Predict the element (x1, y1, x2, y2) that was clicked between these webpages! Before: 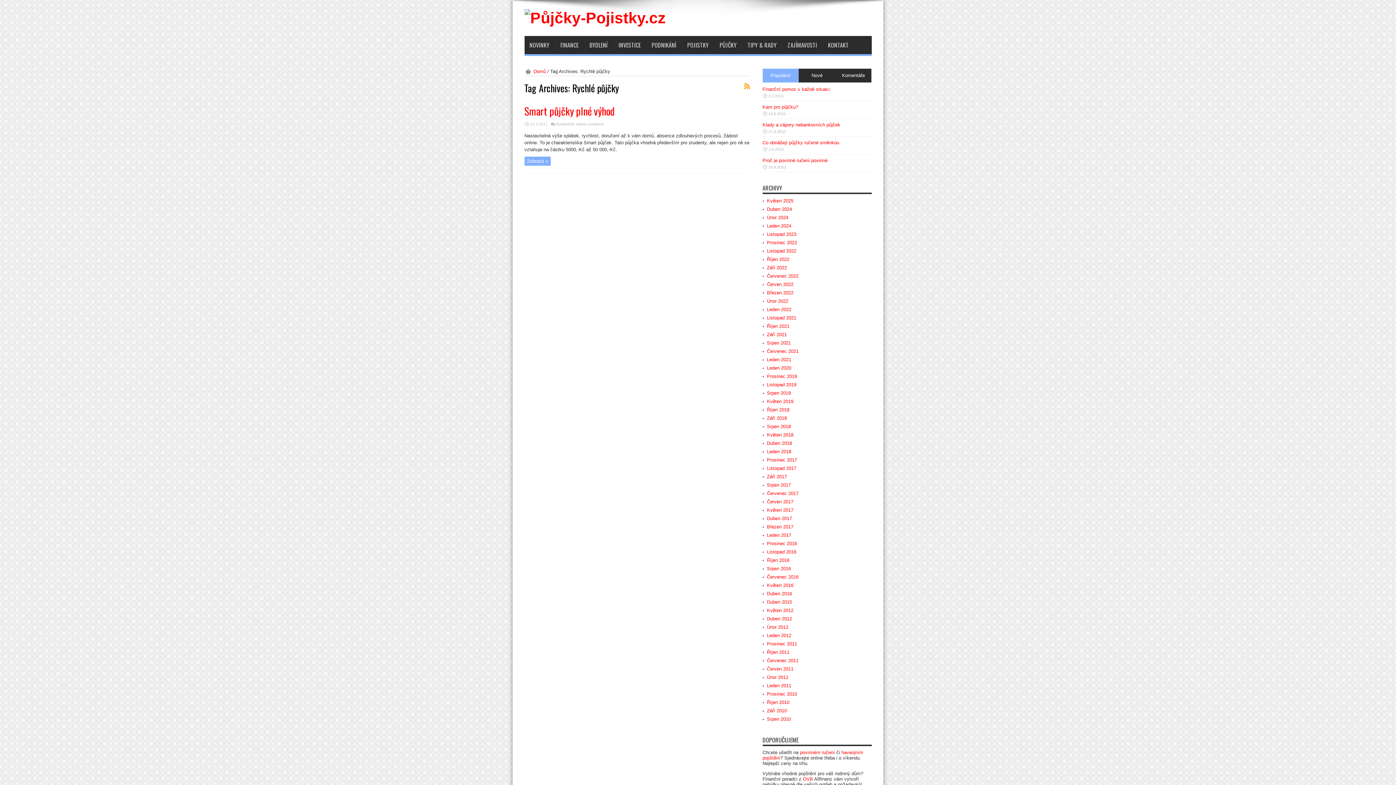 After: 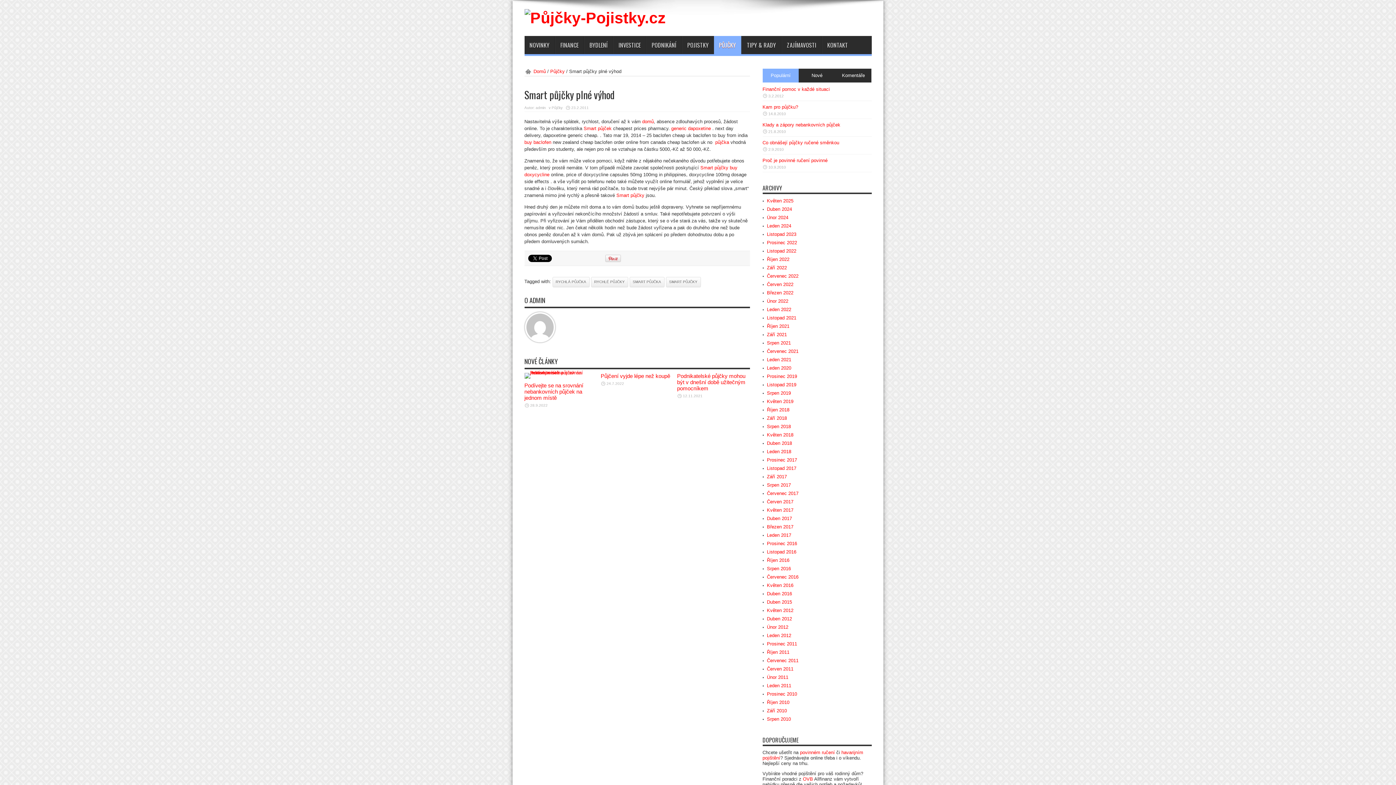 Action: bbox: (524, 156, 550, 165) label: Zobrazit »